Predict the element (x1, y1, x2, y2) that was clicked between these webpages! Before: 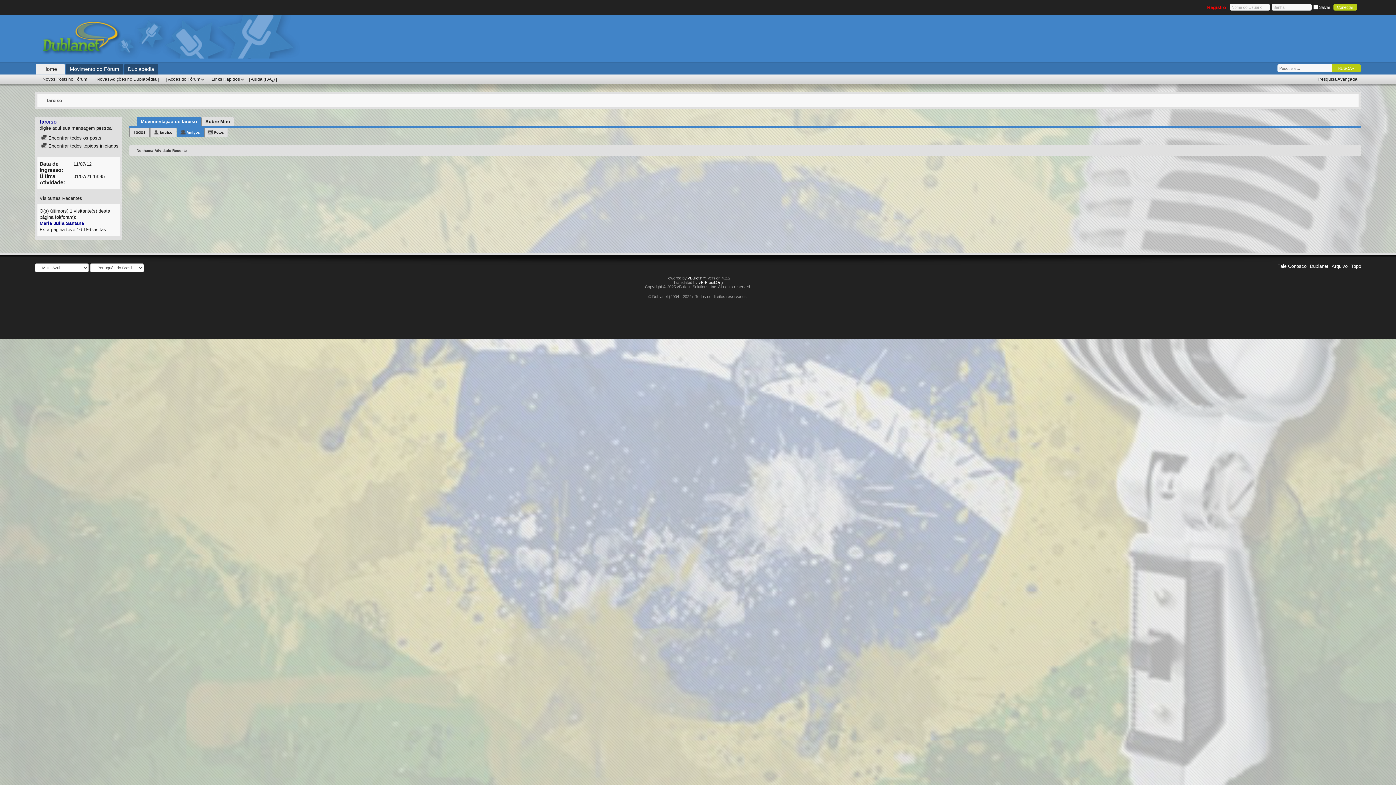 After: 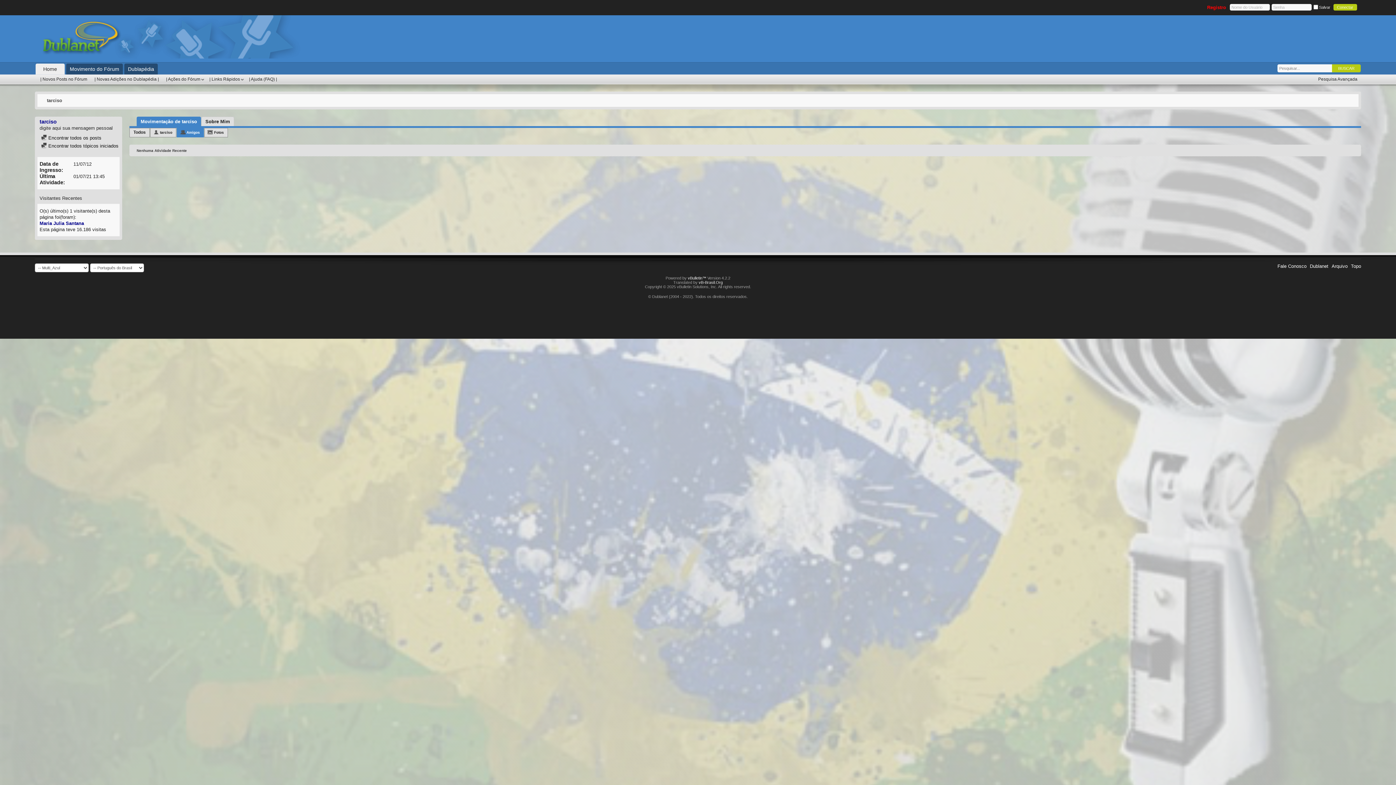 Action: bbox: (205, 117, 230, 126) label: Sobre Mim